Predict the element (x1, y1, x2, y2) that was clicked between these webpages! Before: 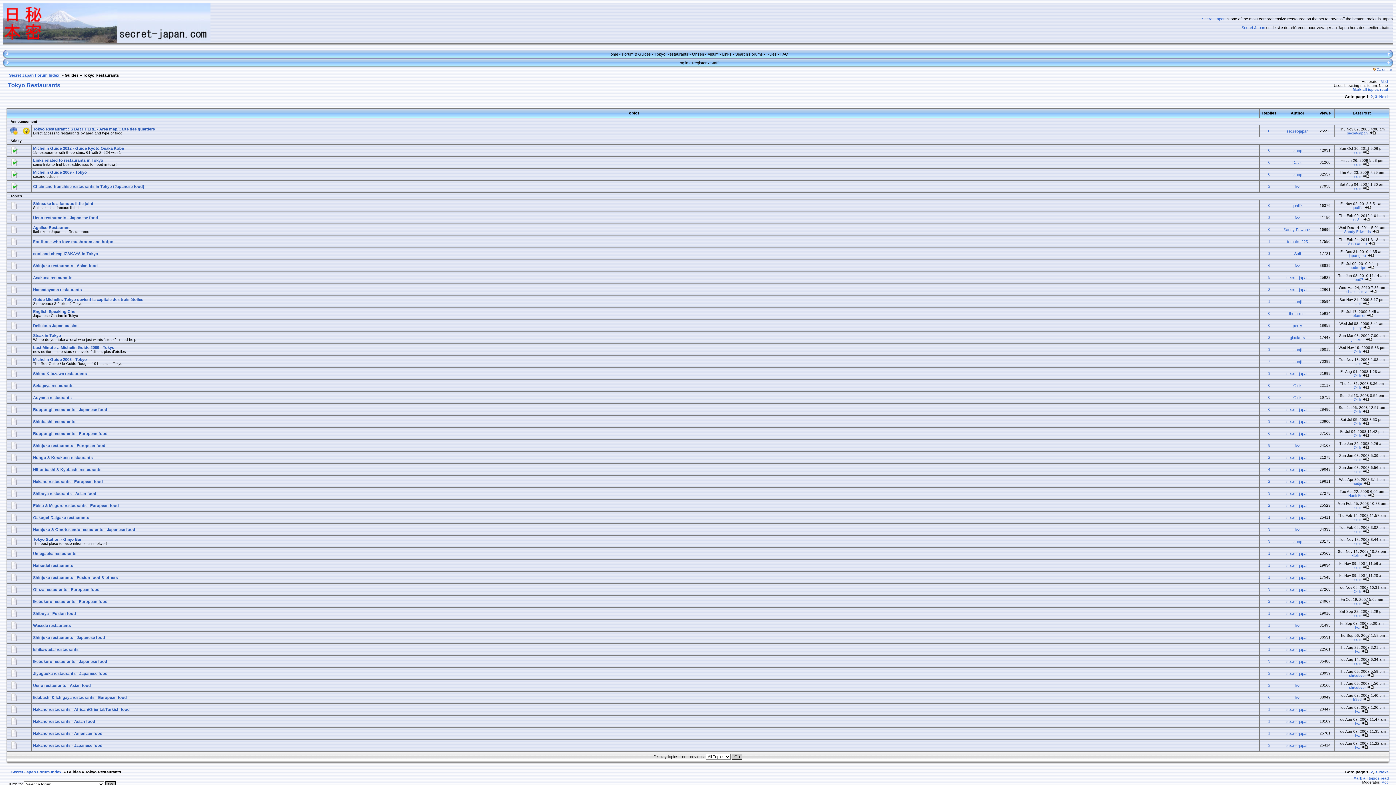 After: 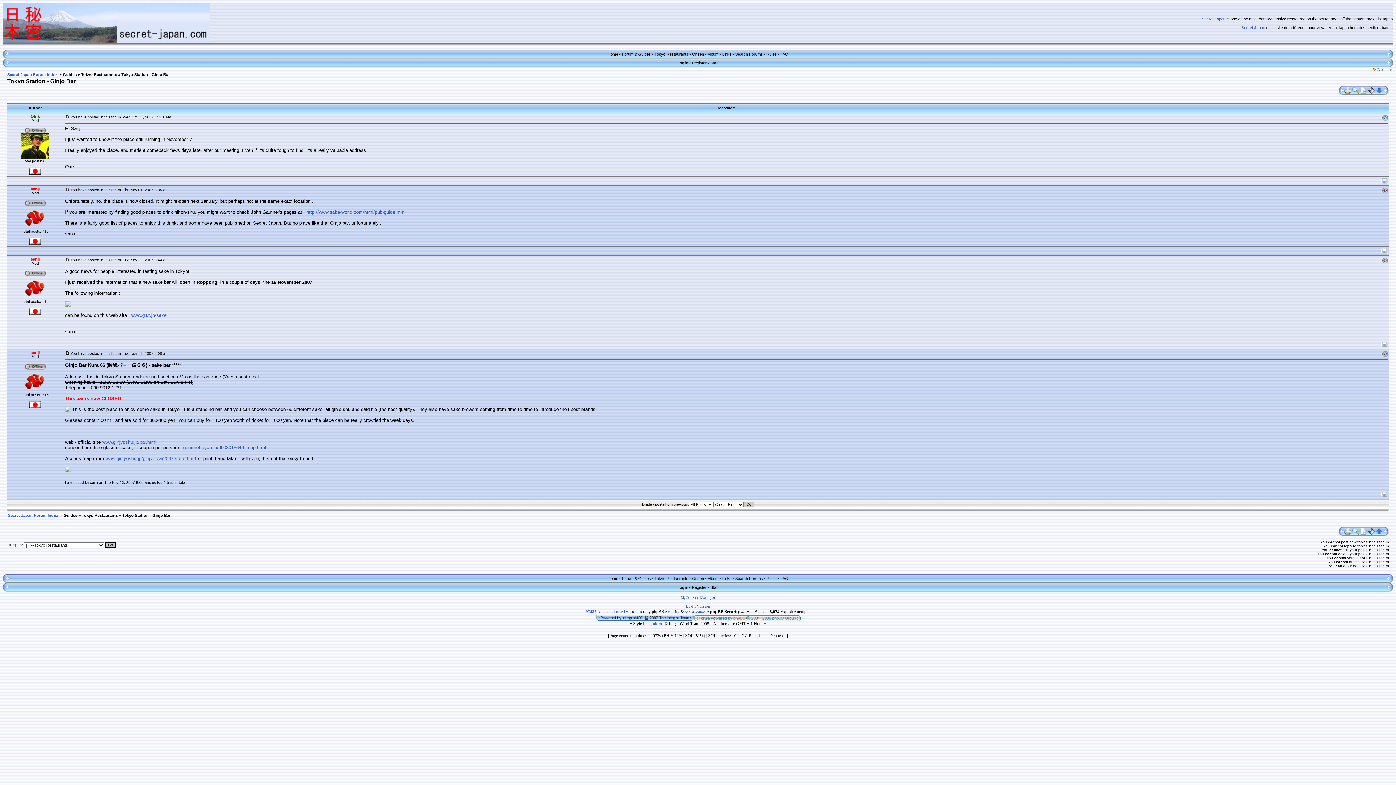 Action: bbox: (1362, 541, 1370, 545)